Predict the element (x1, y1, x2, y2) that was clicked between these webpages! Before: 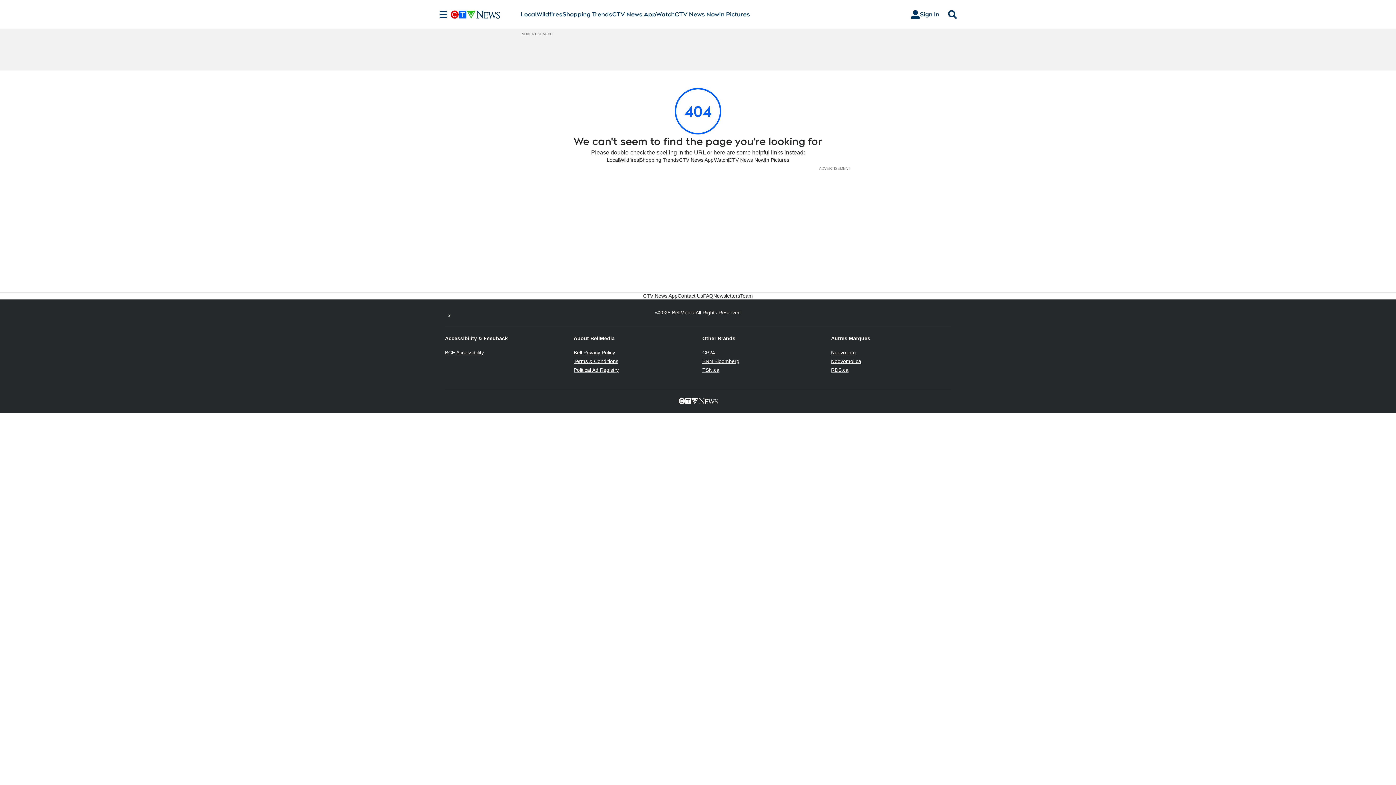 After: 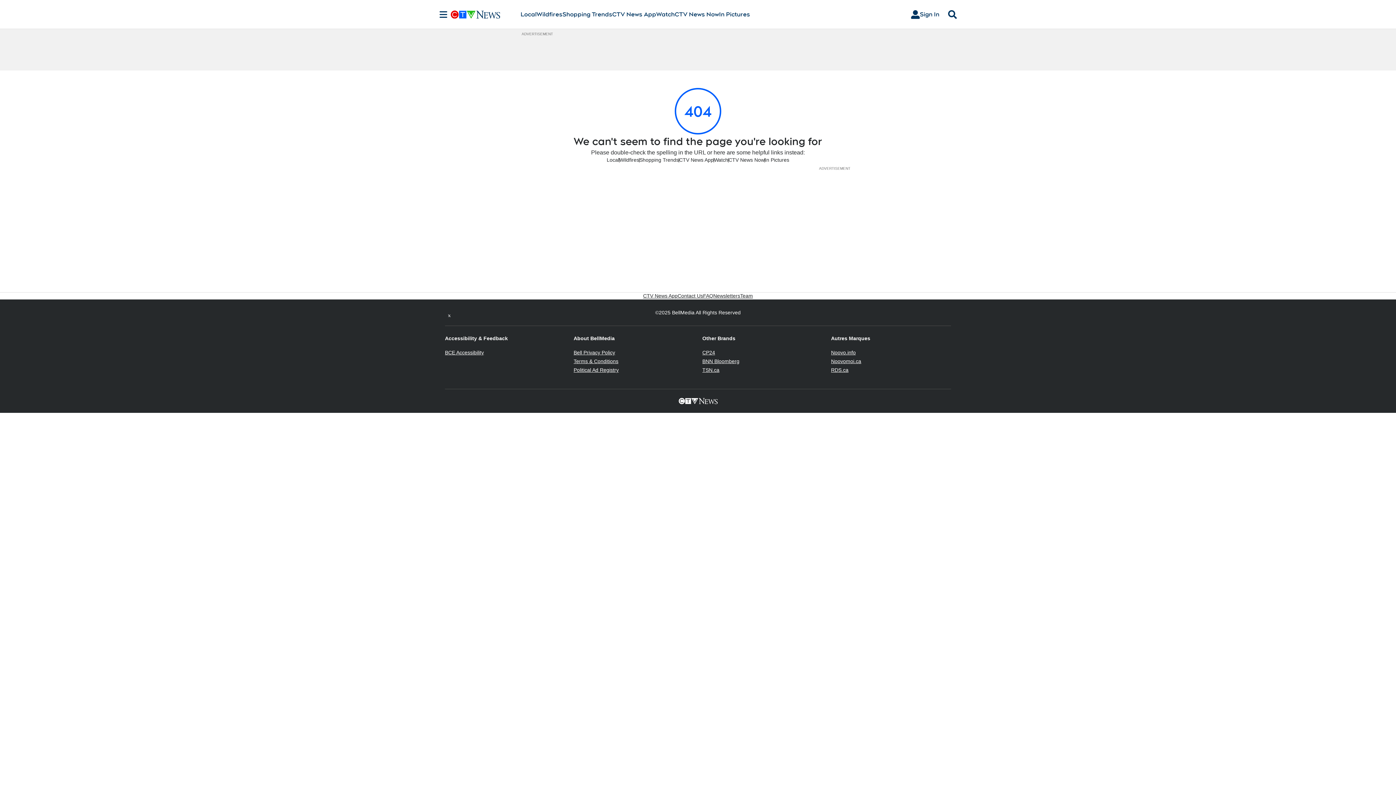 Action: label: CP24
Opens in new window bbox: (702, 349, 715, 355)